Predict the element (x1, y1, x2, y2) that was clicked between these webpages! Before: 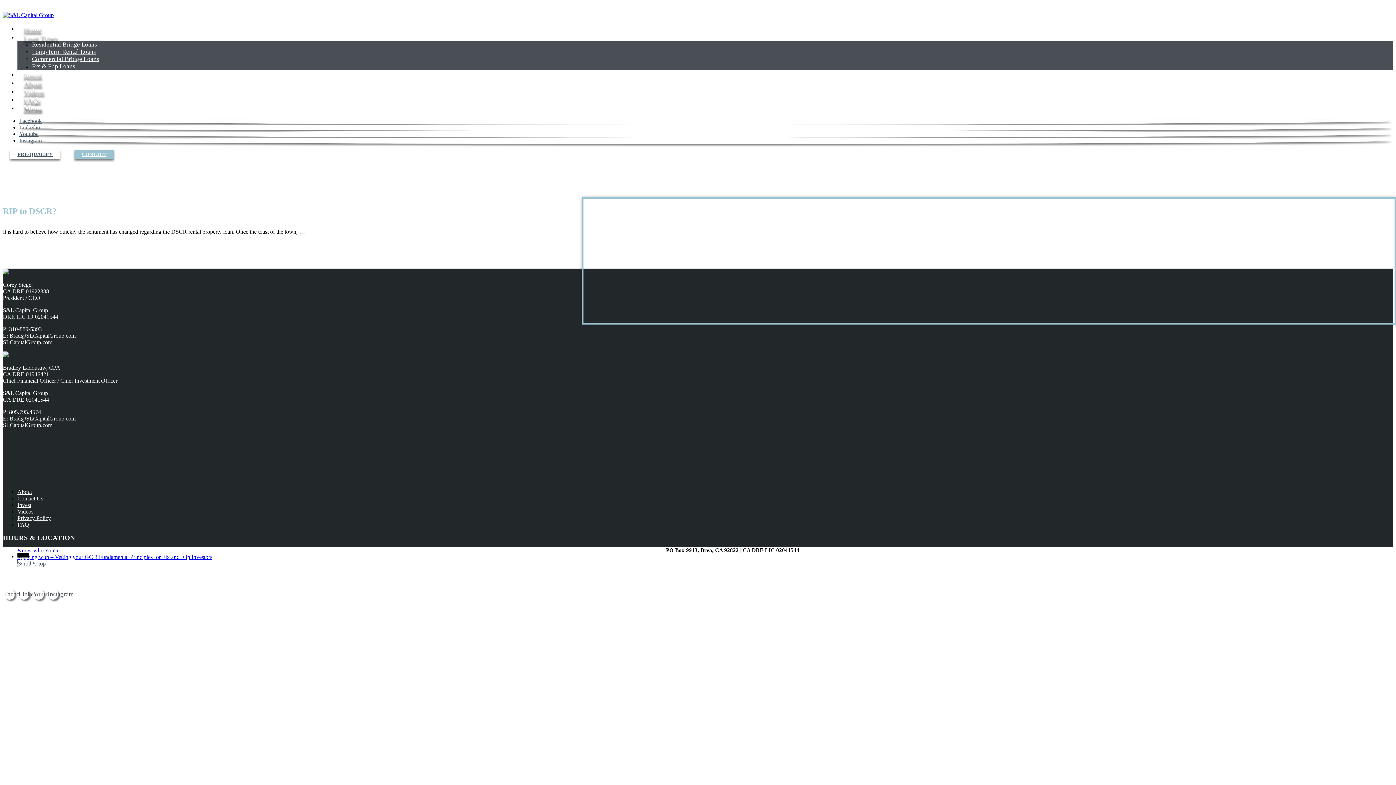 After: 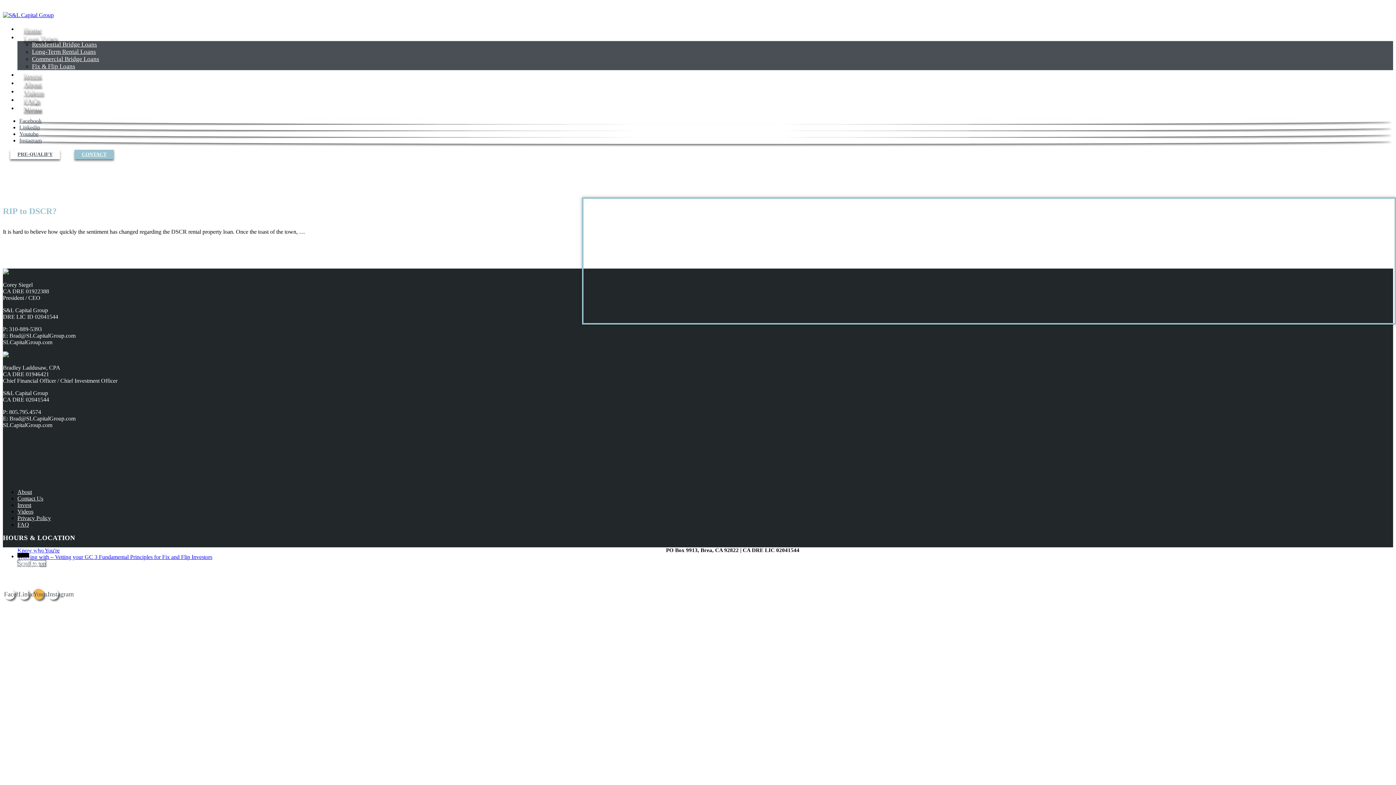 Action: label: Youtube bbox: (33, 588, 44, 599)